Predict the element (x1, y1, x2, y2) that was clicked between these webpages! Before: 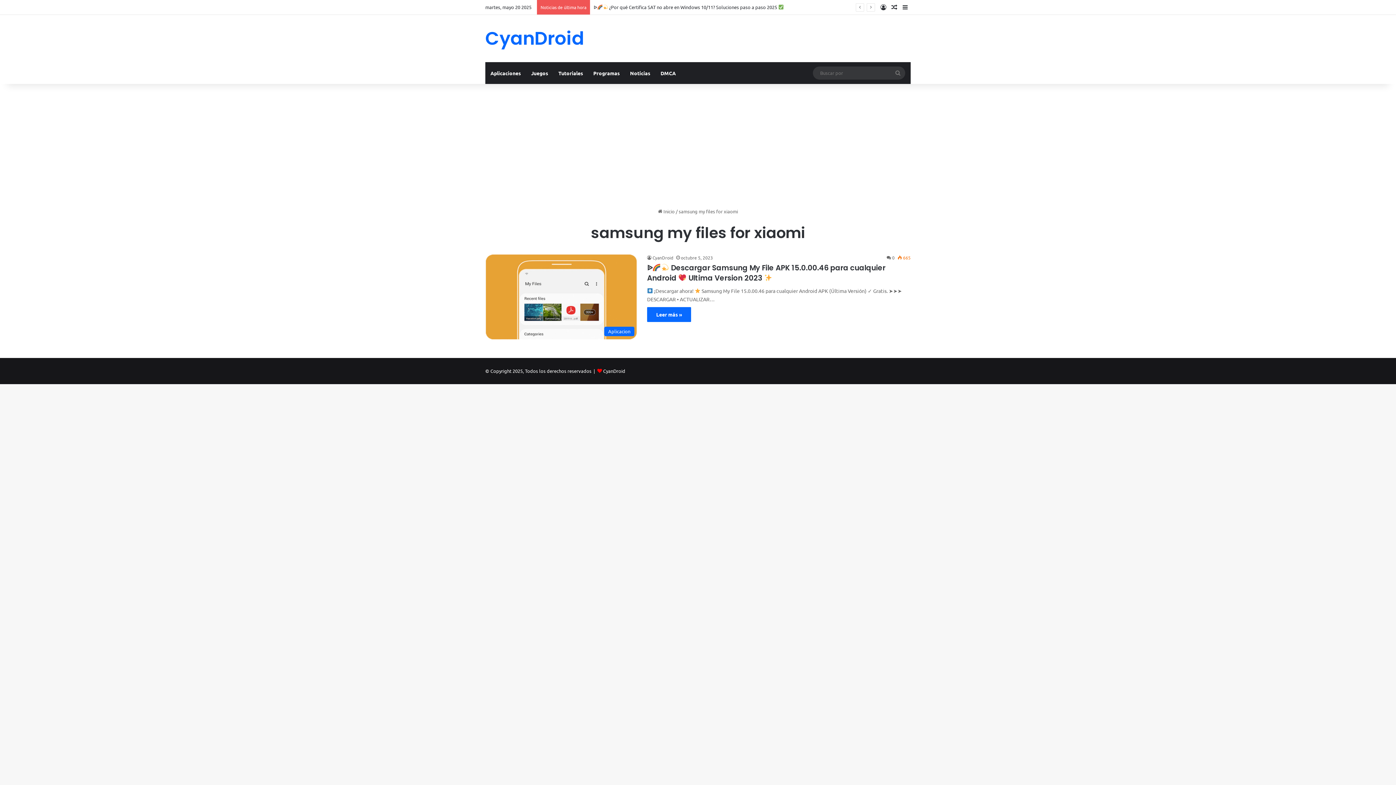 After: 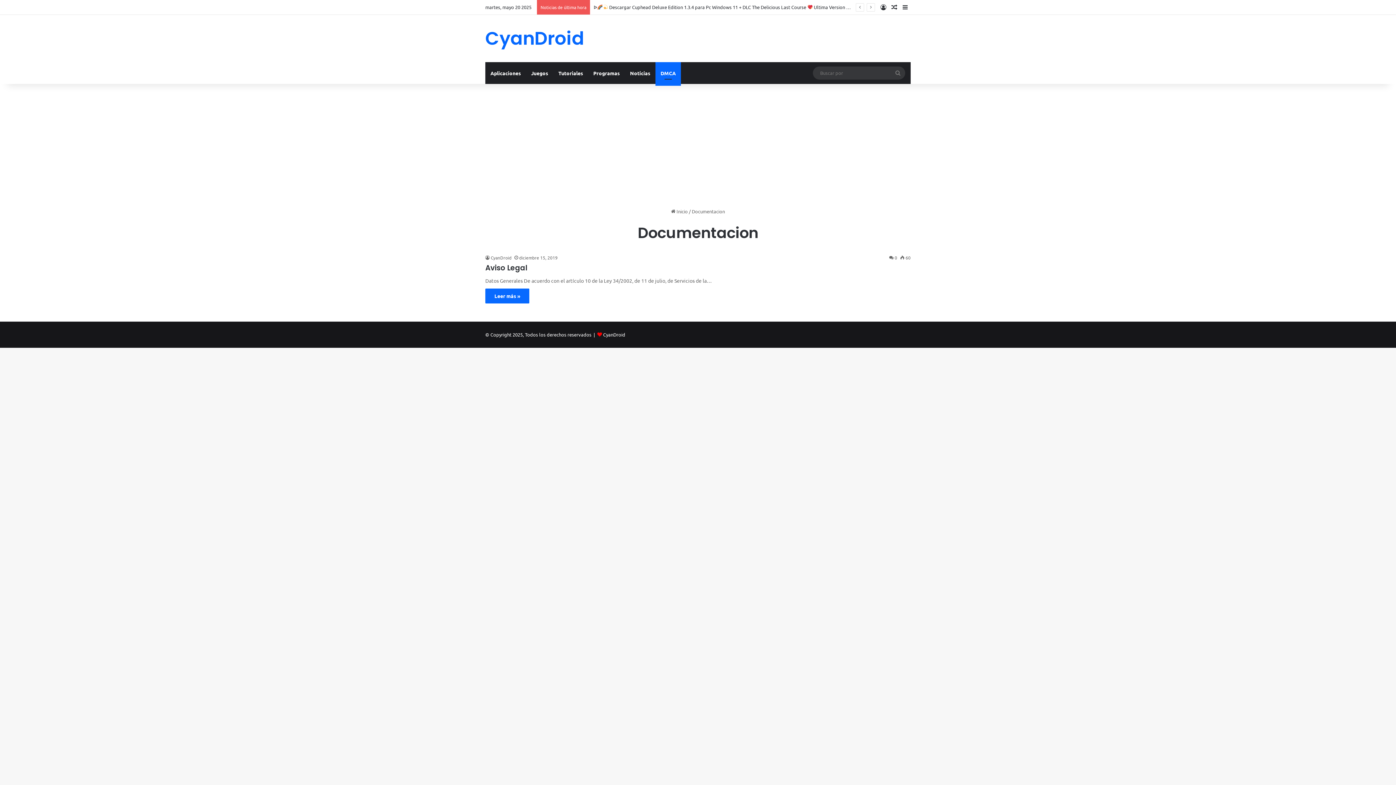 Action: bbox: (655, 62, 681, 84) label: DMCA